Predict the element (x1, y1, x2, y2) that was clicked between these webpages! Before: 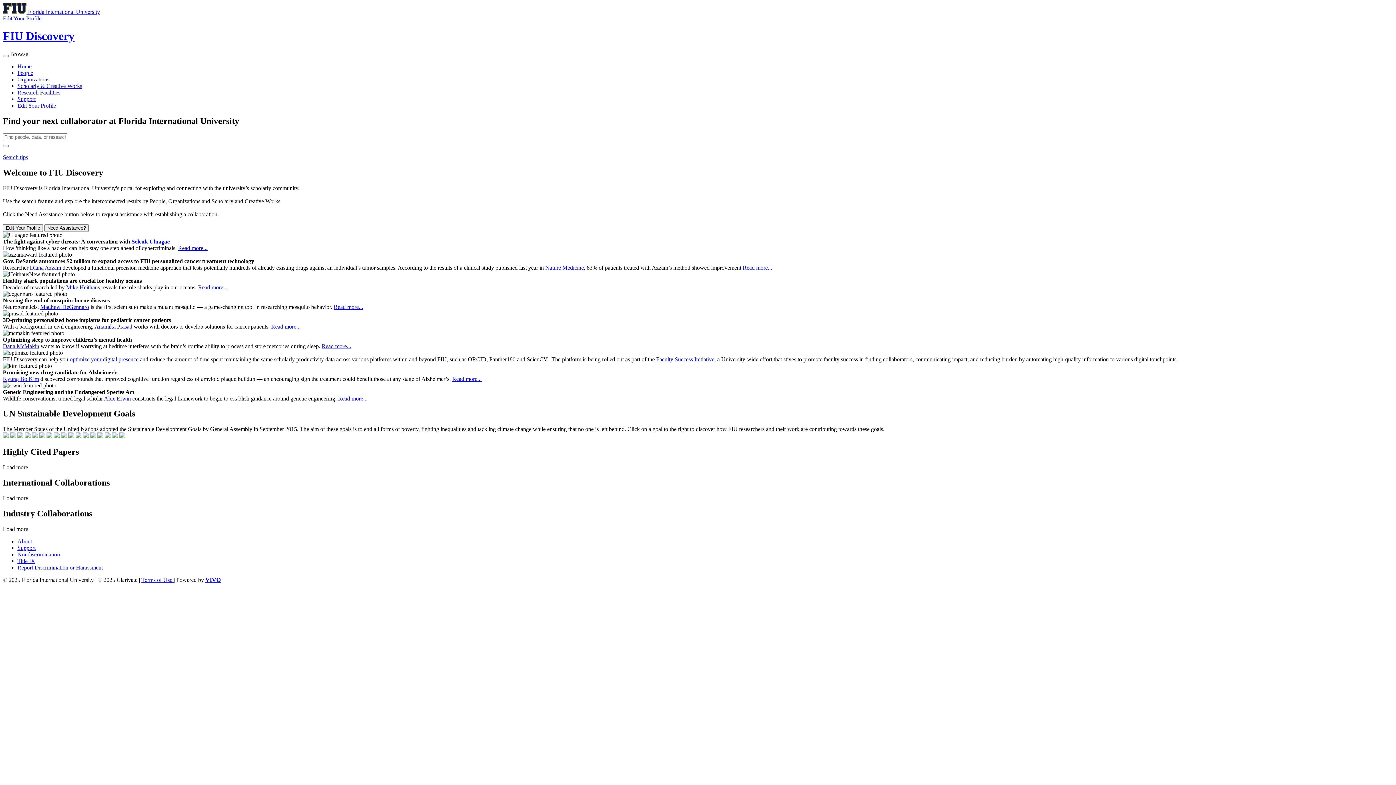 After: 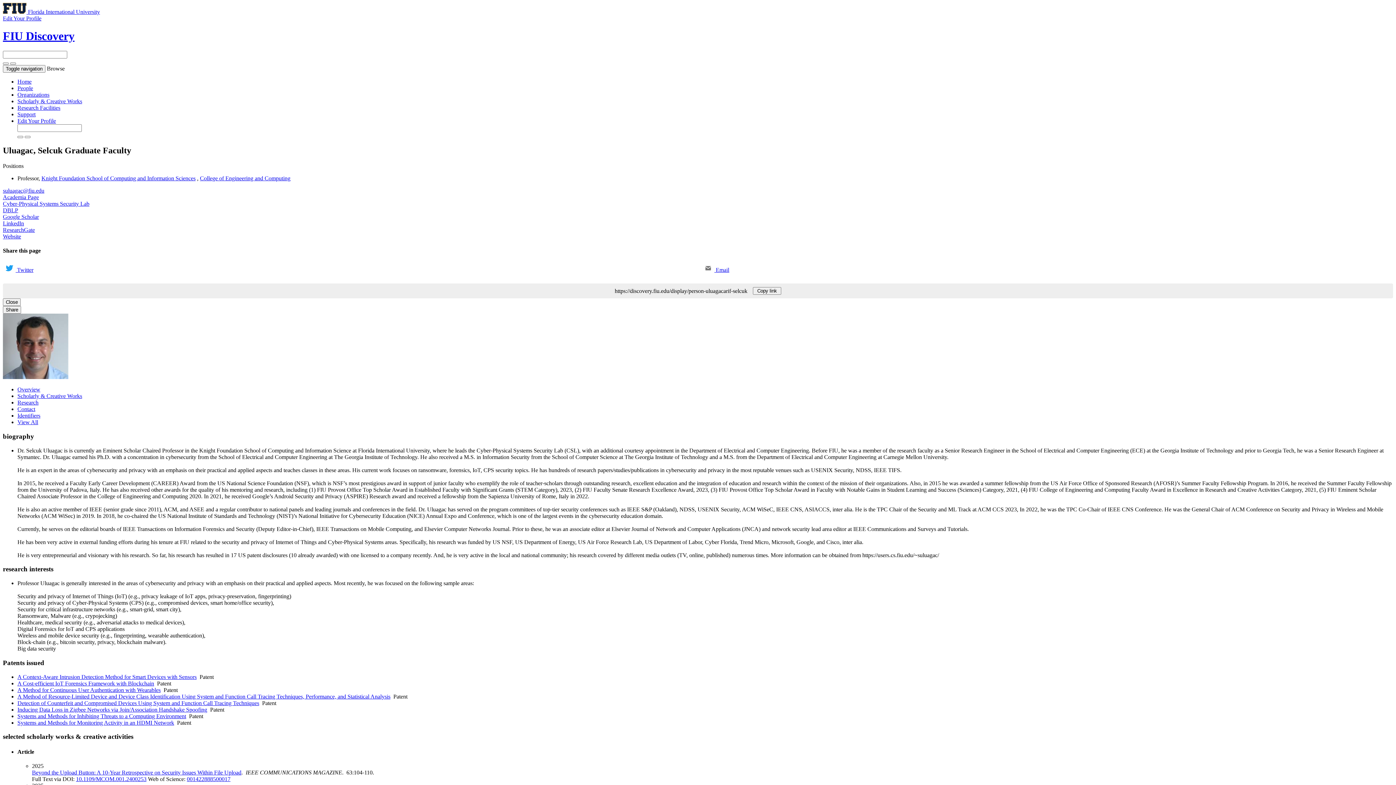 Action: label: Selcuk Uluagac bbox: (131, 238, 169, 244)